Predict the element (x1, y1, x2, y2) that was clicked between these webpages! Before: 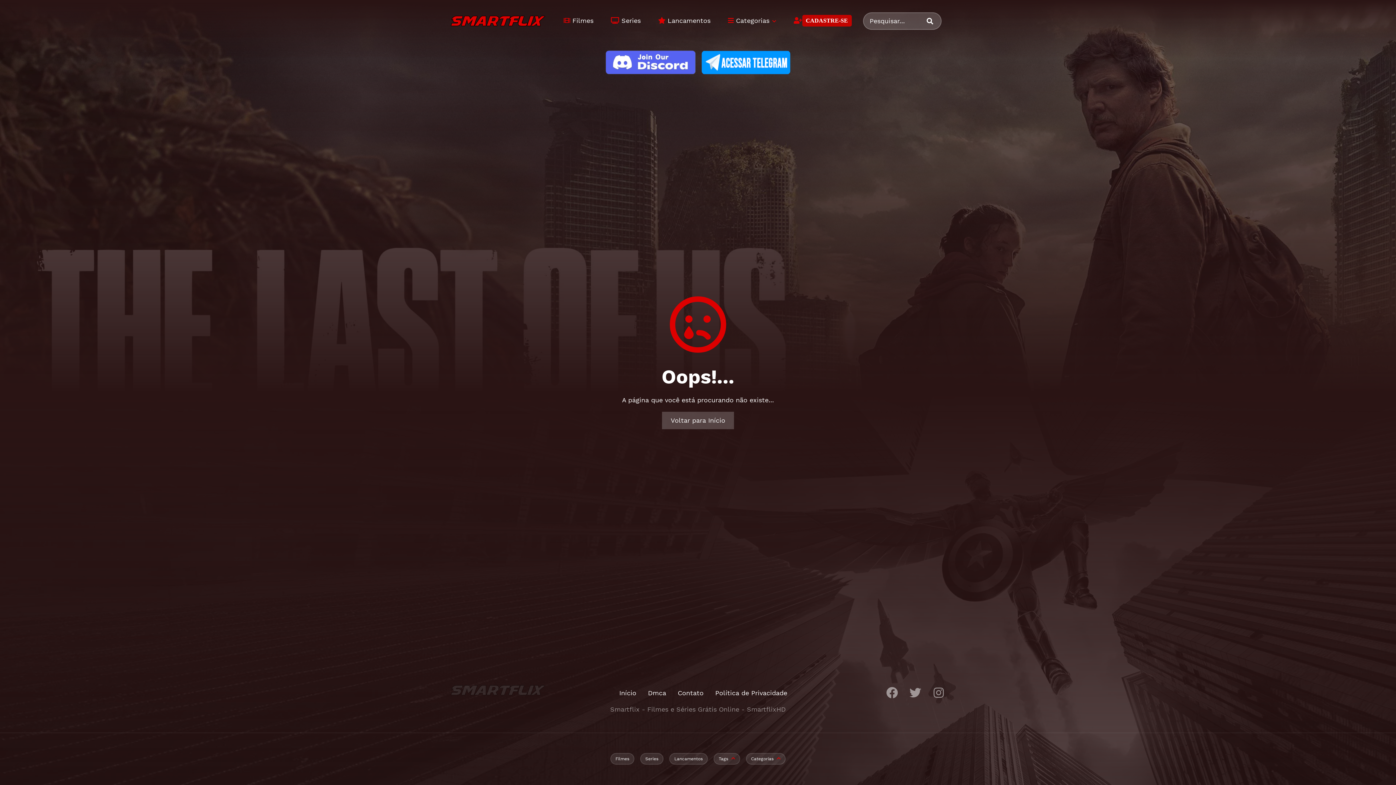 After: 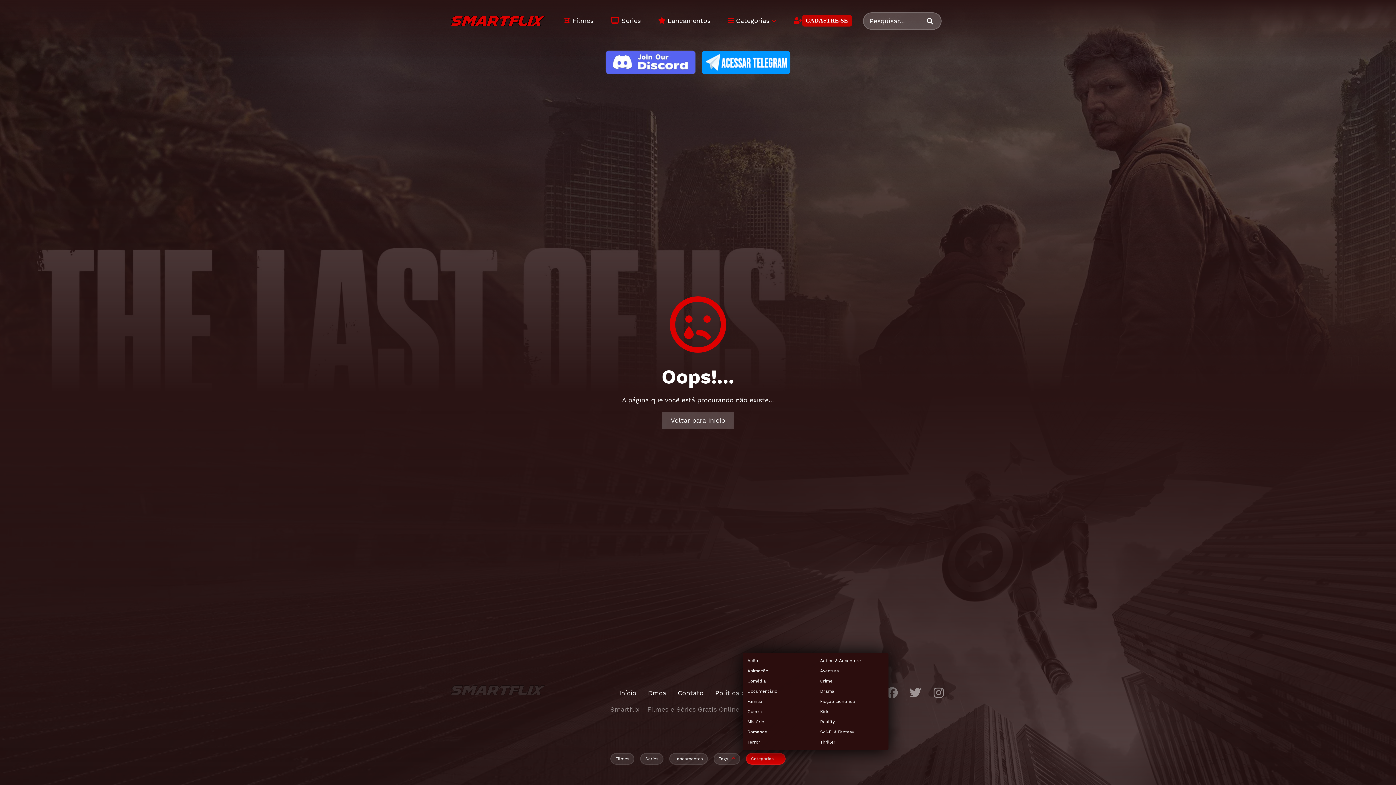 Action: label: Categorias bbox: (746, 753, 785, 765)